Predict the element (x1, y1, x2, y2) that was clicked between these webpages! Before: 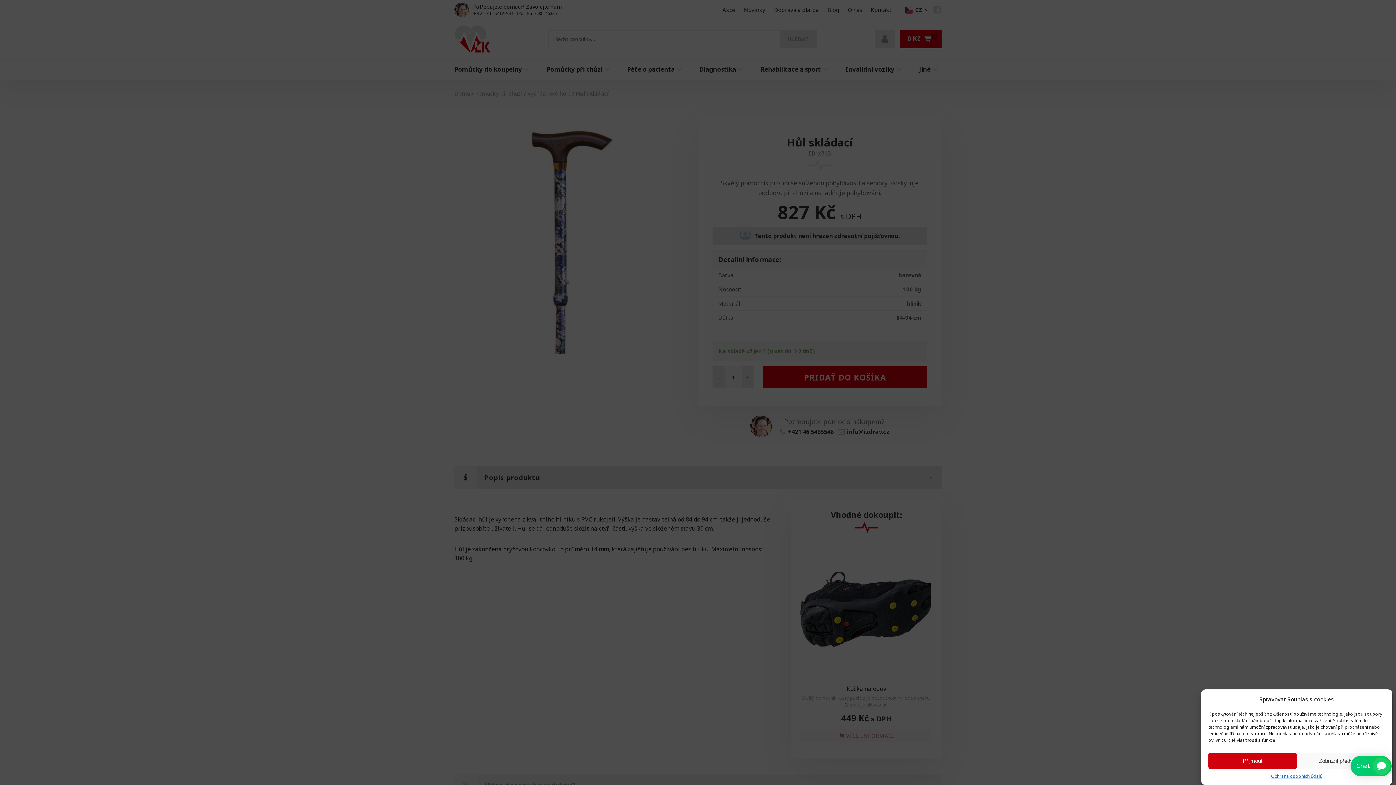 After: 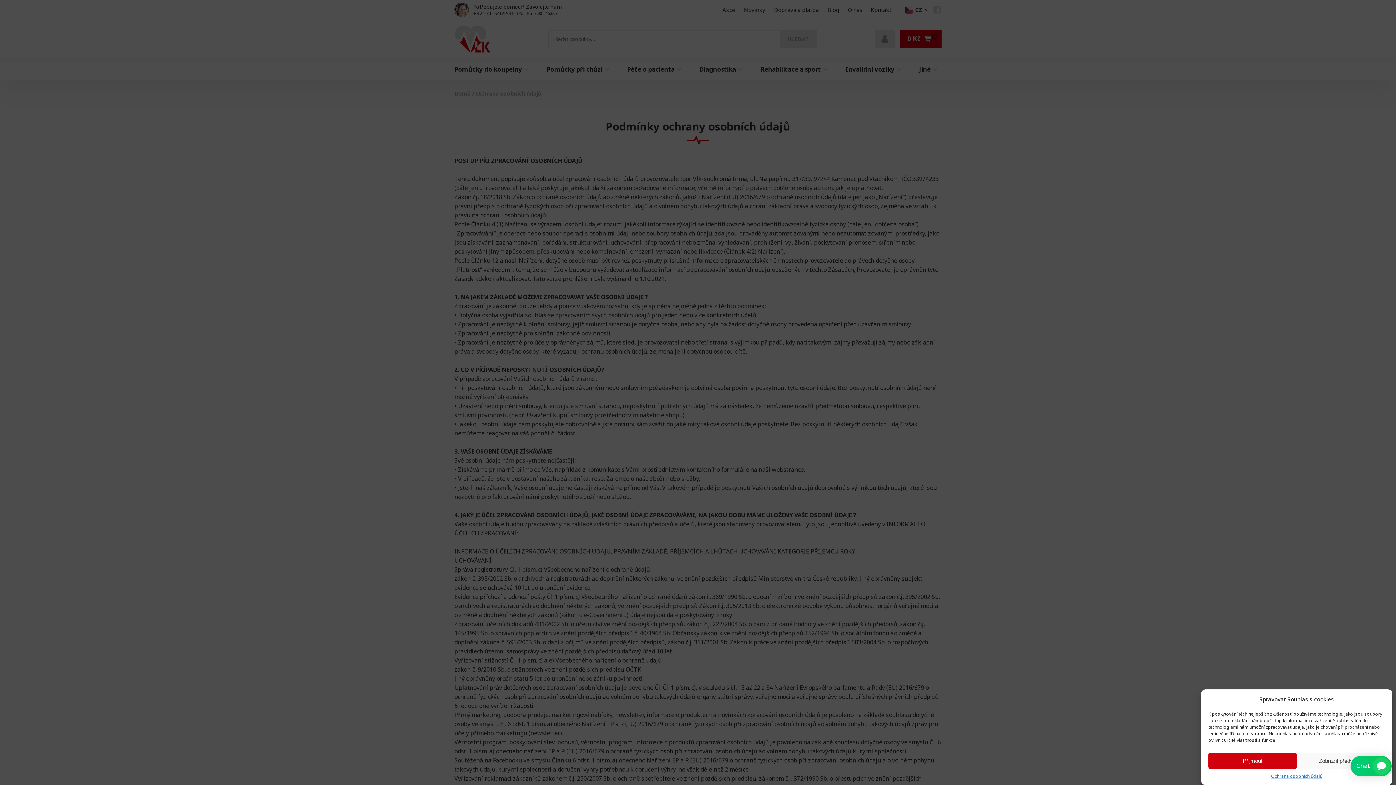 Action: bbox: (1271, 773, 1322, 780) label: Ochrana osobních údajů